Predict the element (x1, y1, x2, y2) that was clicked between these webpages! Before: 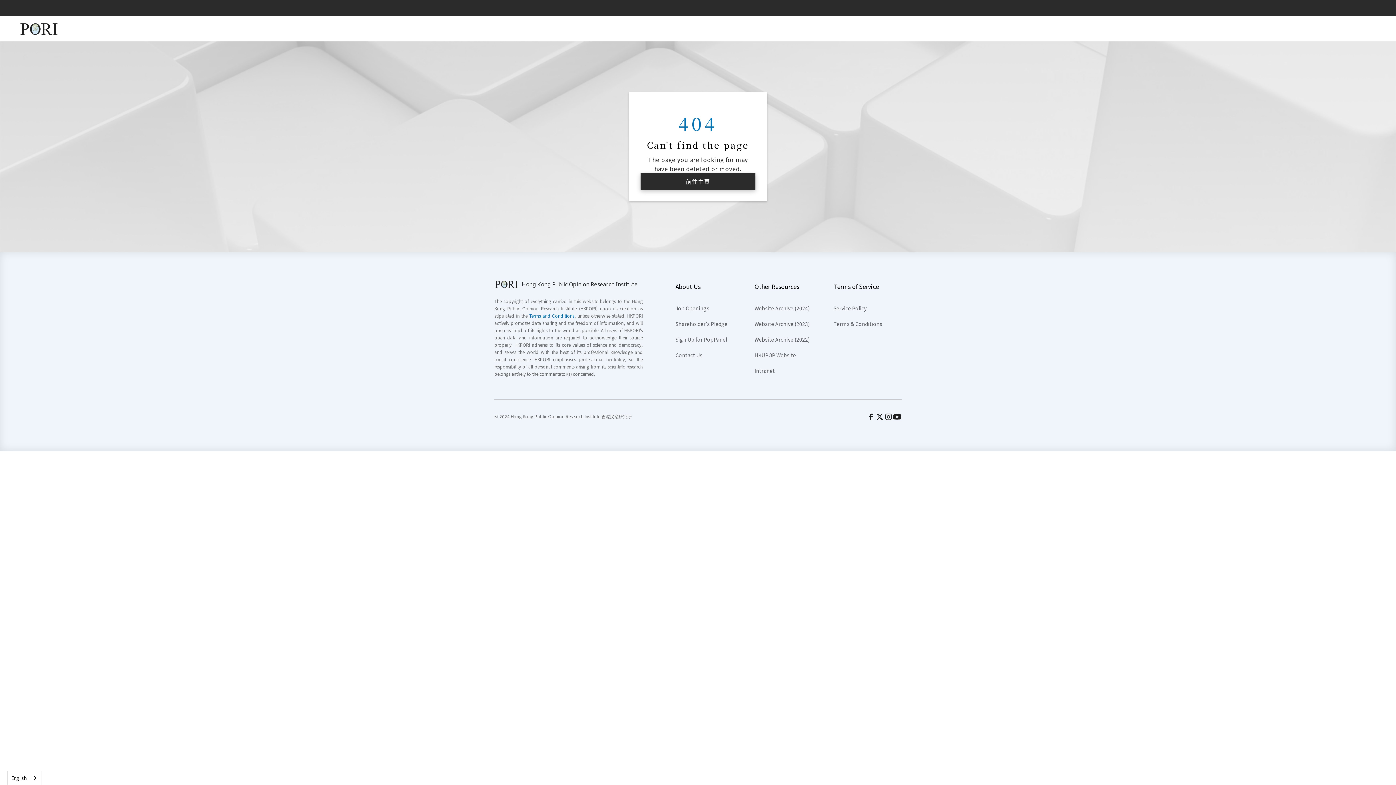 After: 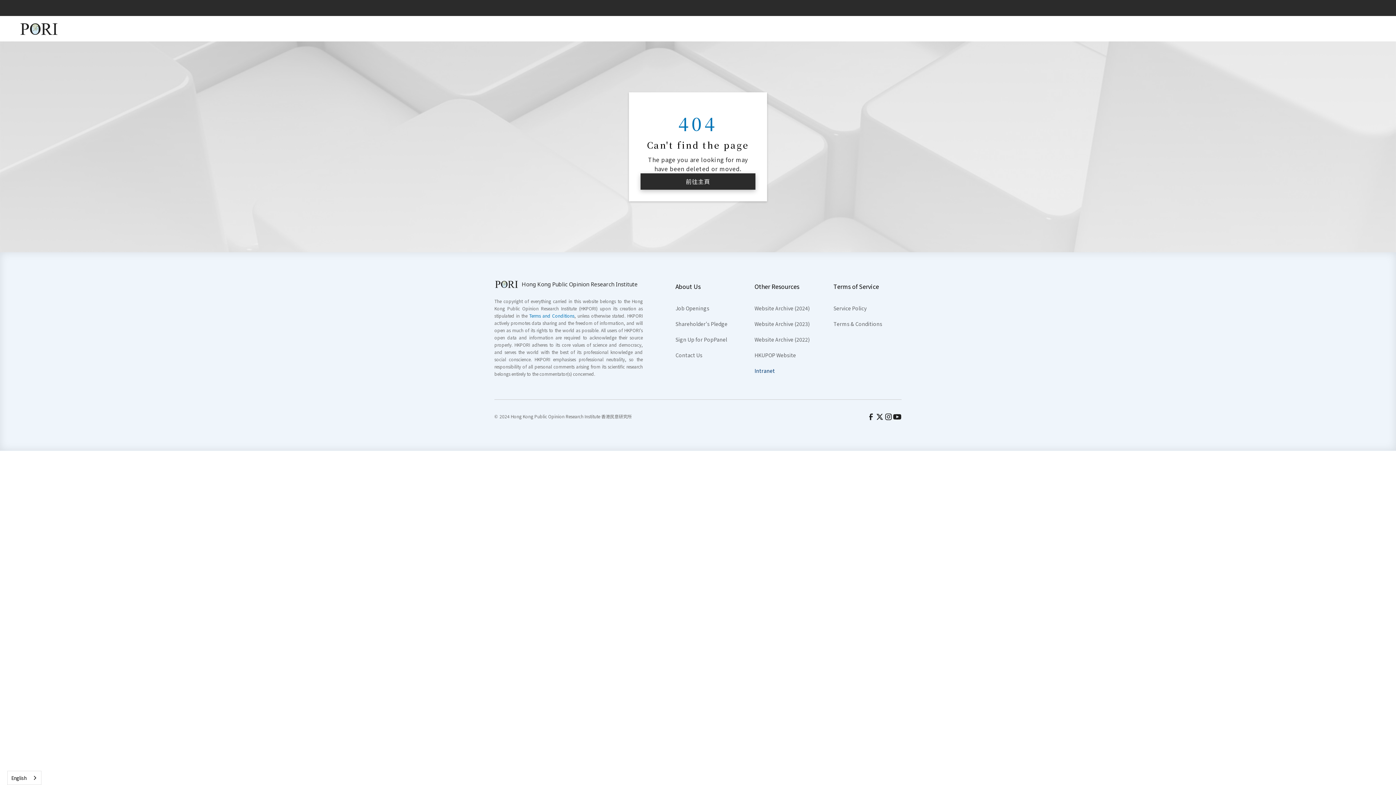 Action: label: Intranet bbox: (754, 365, 809, 375)